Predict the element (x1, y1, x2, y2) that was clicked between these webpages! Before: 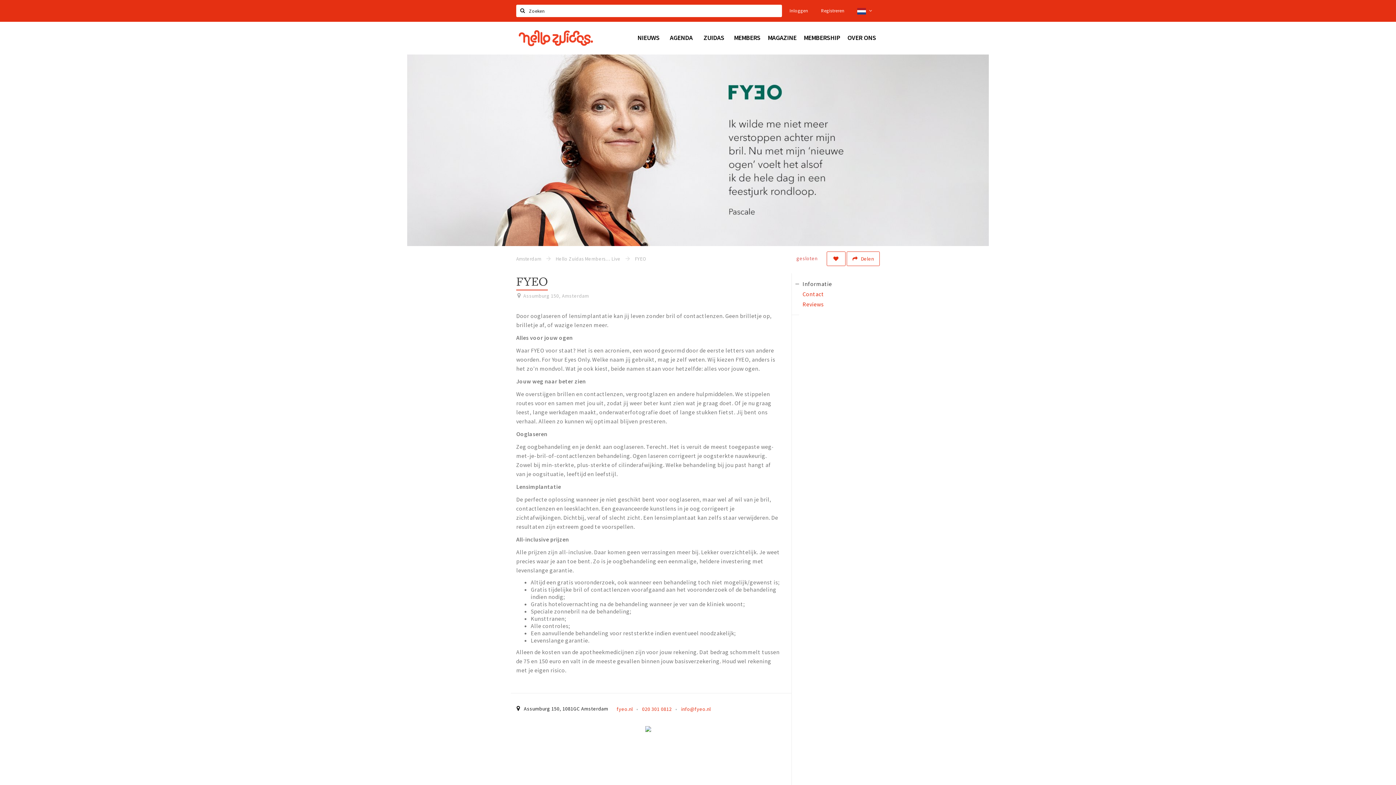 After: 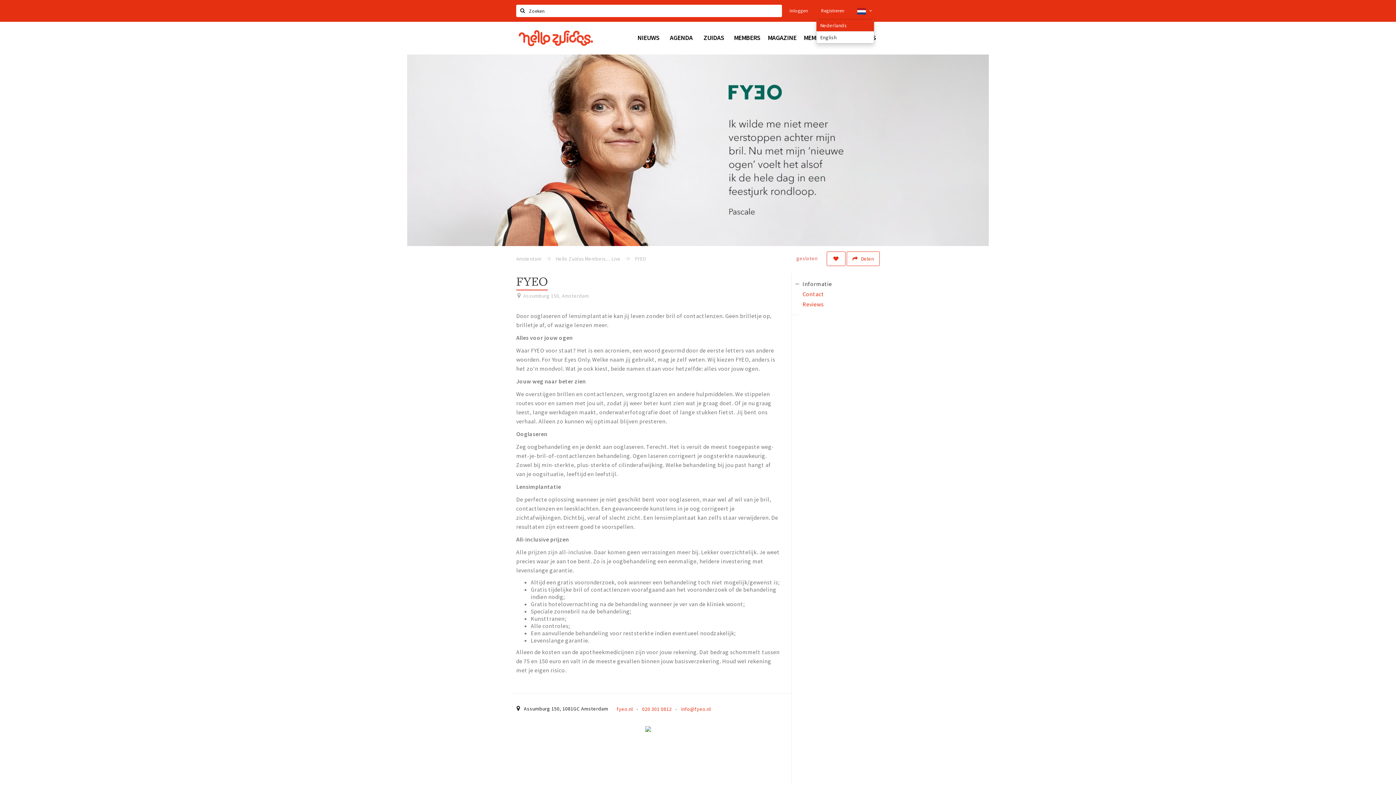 Action: bbox: (851, 3, 880, 18) label:  